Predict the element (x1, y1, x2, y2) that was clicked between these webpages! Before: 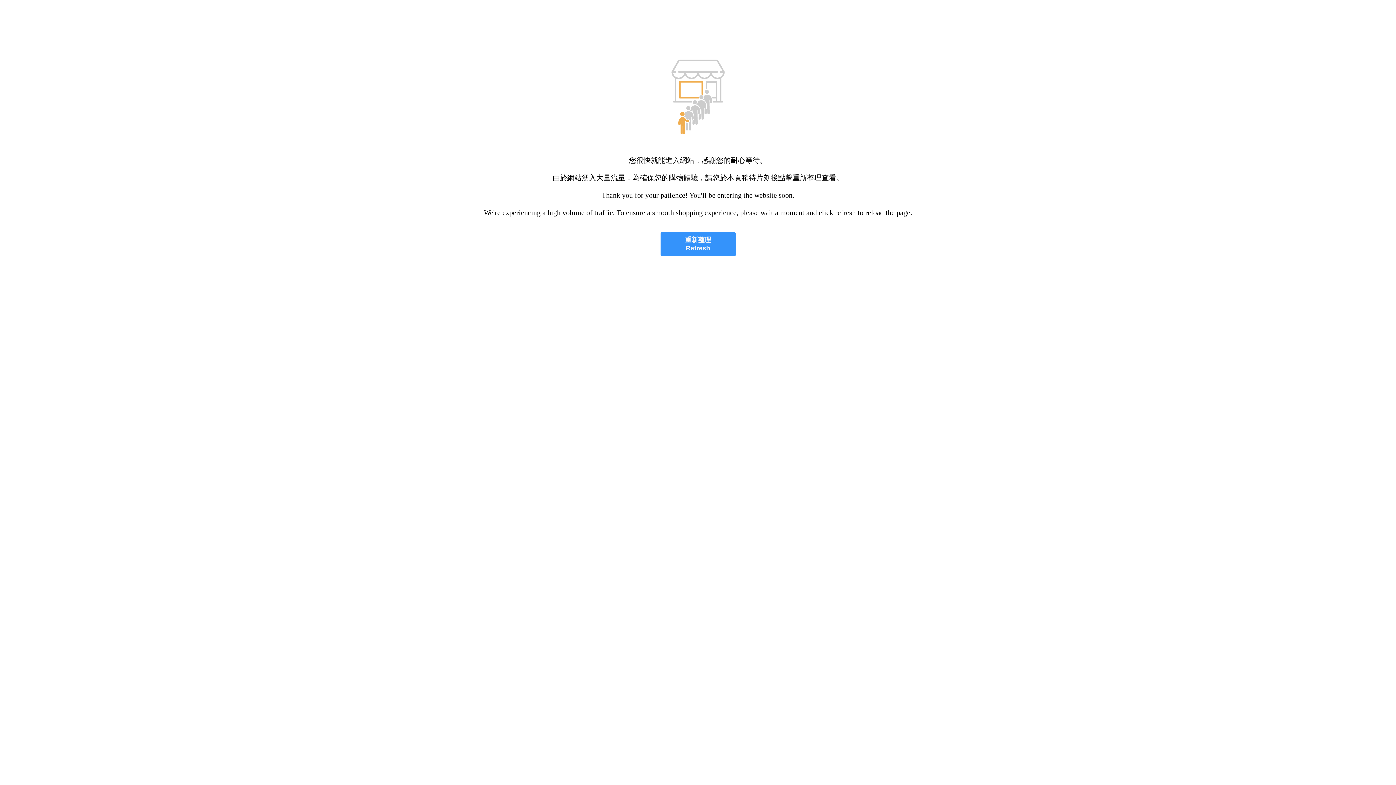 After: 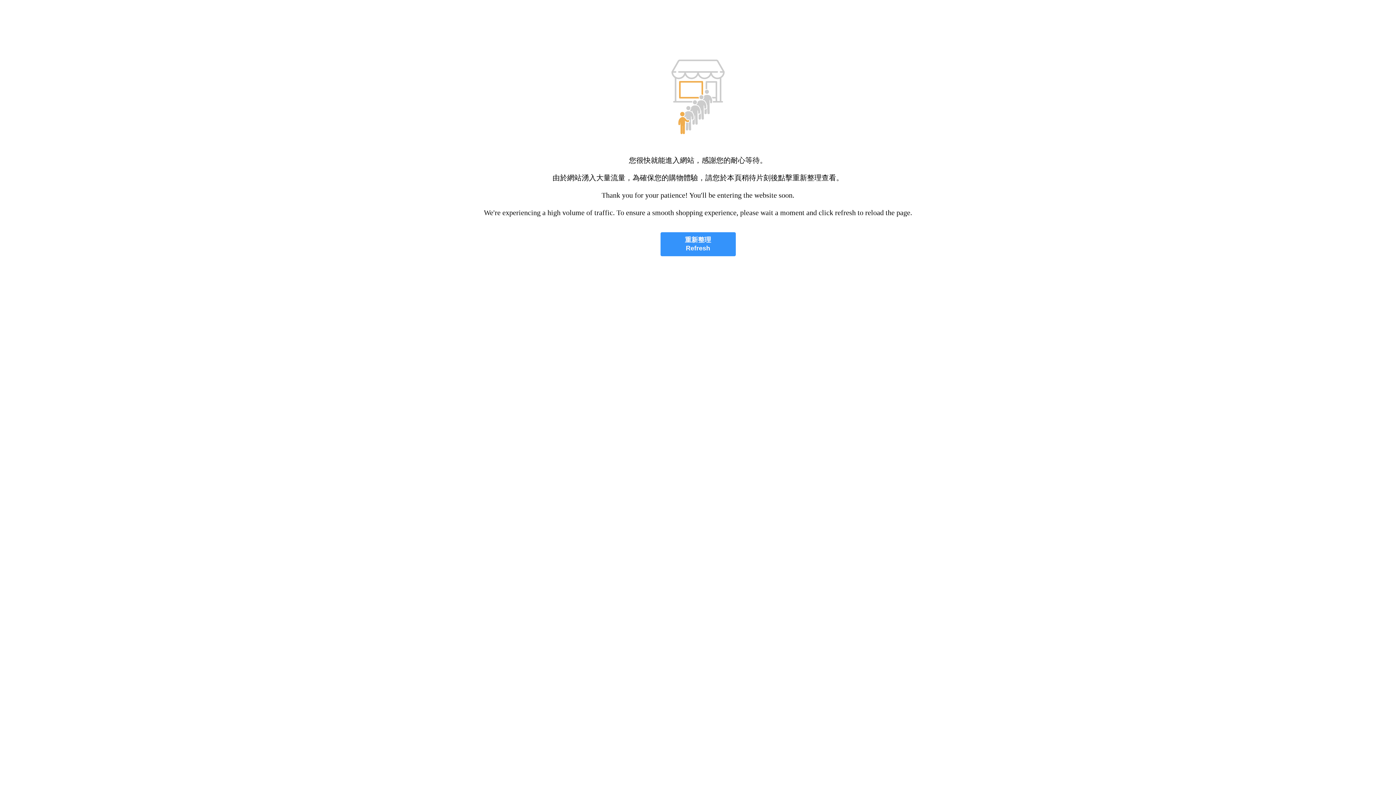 Action: label: 重新整理
Refresh bbox: (660, 232, 735, 256)